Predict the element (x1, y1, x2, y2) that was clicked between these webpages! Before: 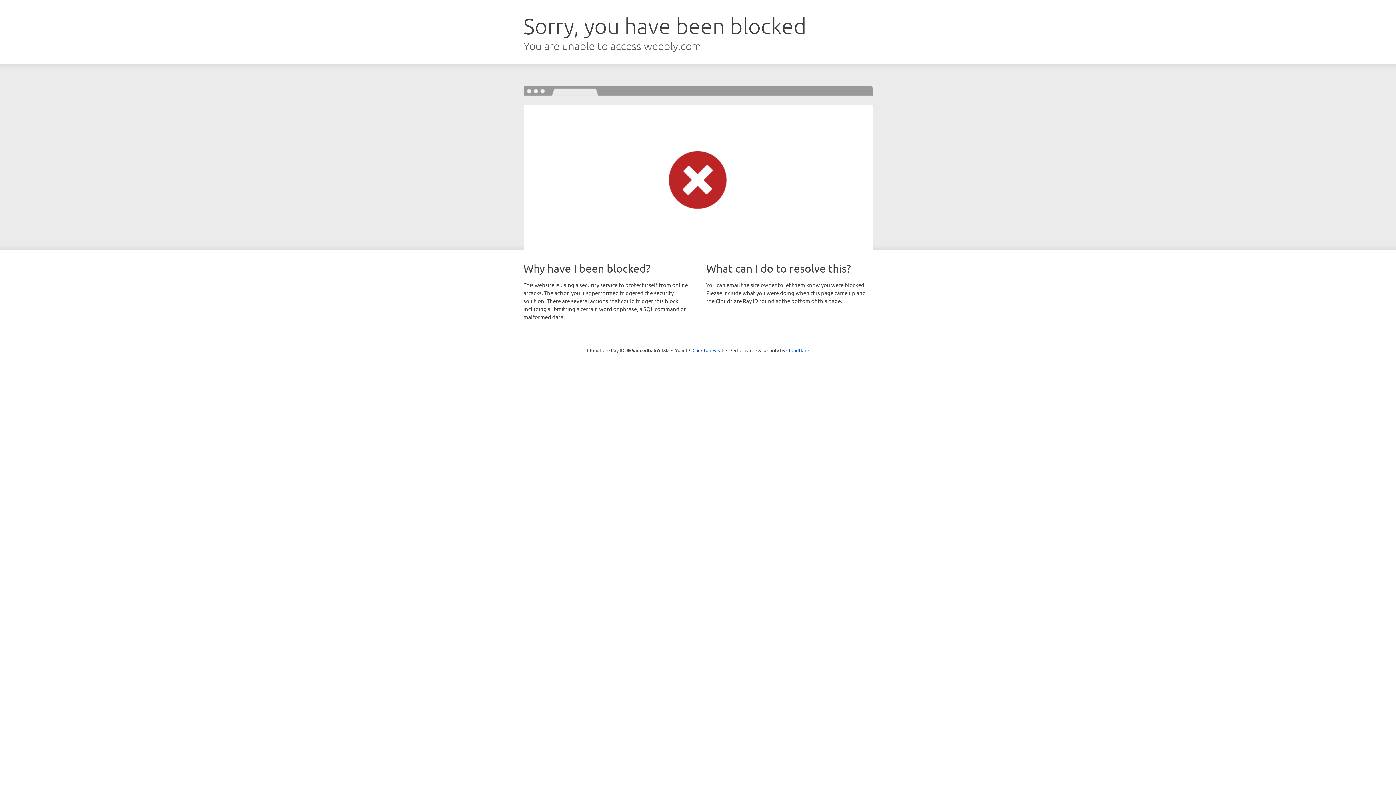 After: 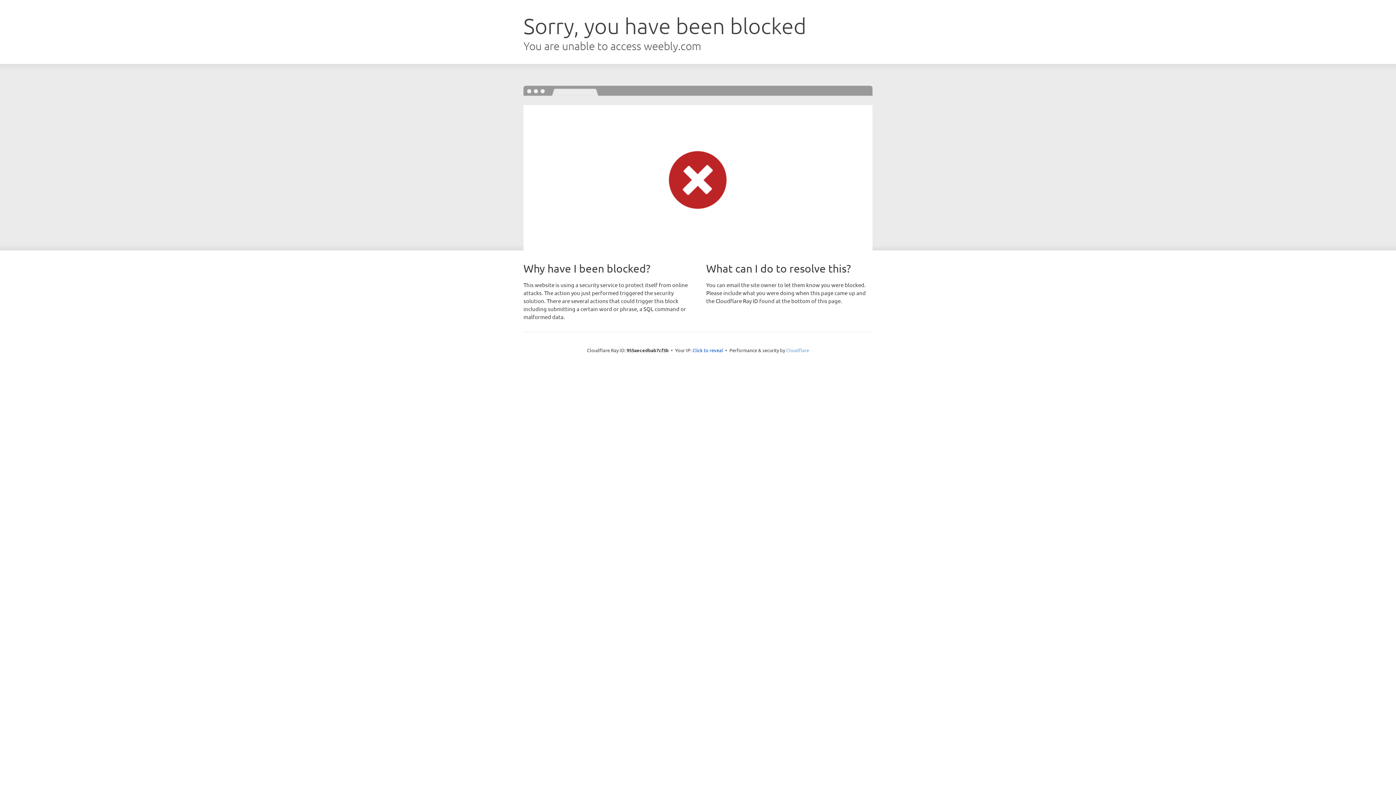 Action: bbox: (786, 347, 809, 353) label: Cloudflare